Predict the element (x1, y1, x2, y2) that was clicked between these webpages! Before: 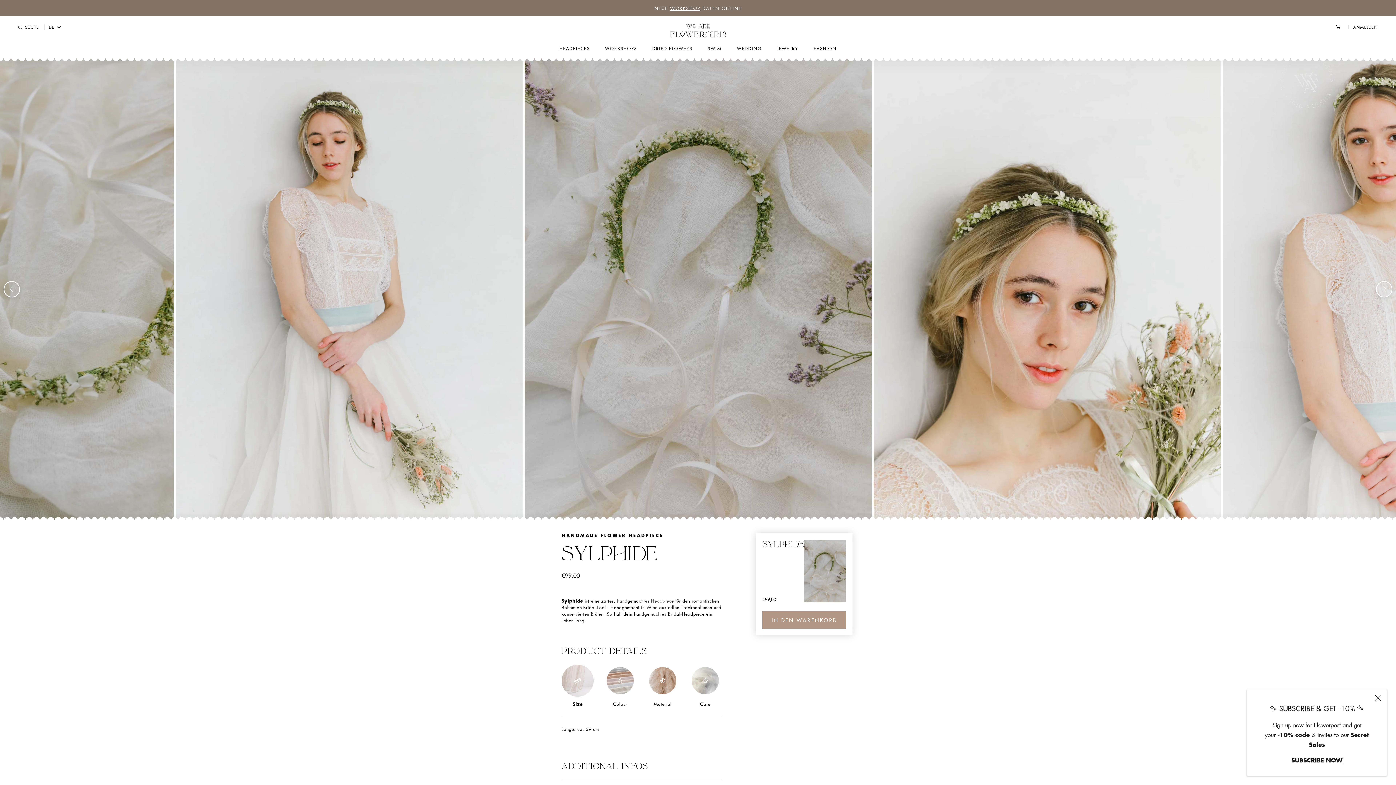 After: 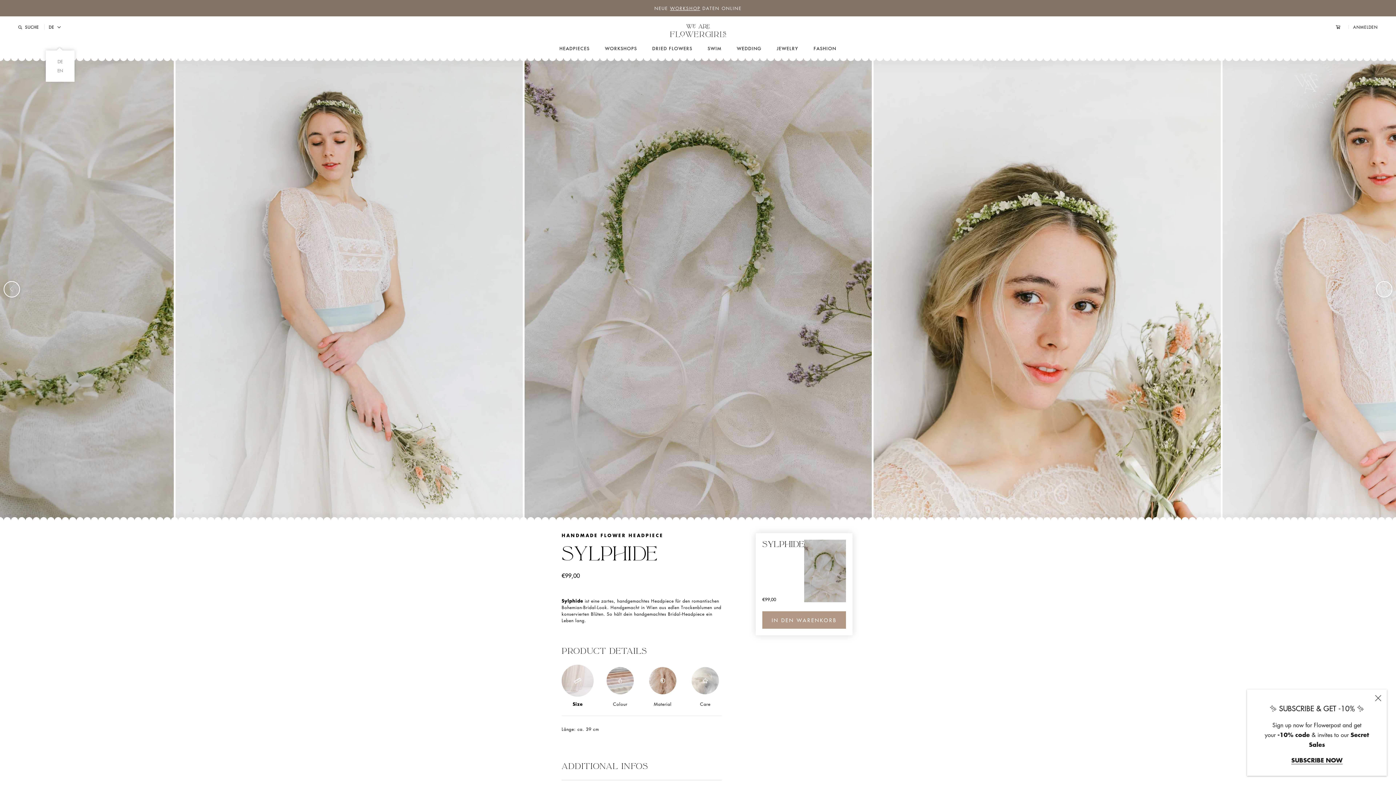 Action: label: DE bbox: (48, 24, 60, 29)